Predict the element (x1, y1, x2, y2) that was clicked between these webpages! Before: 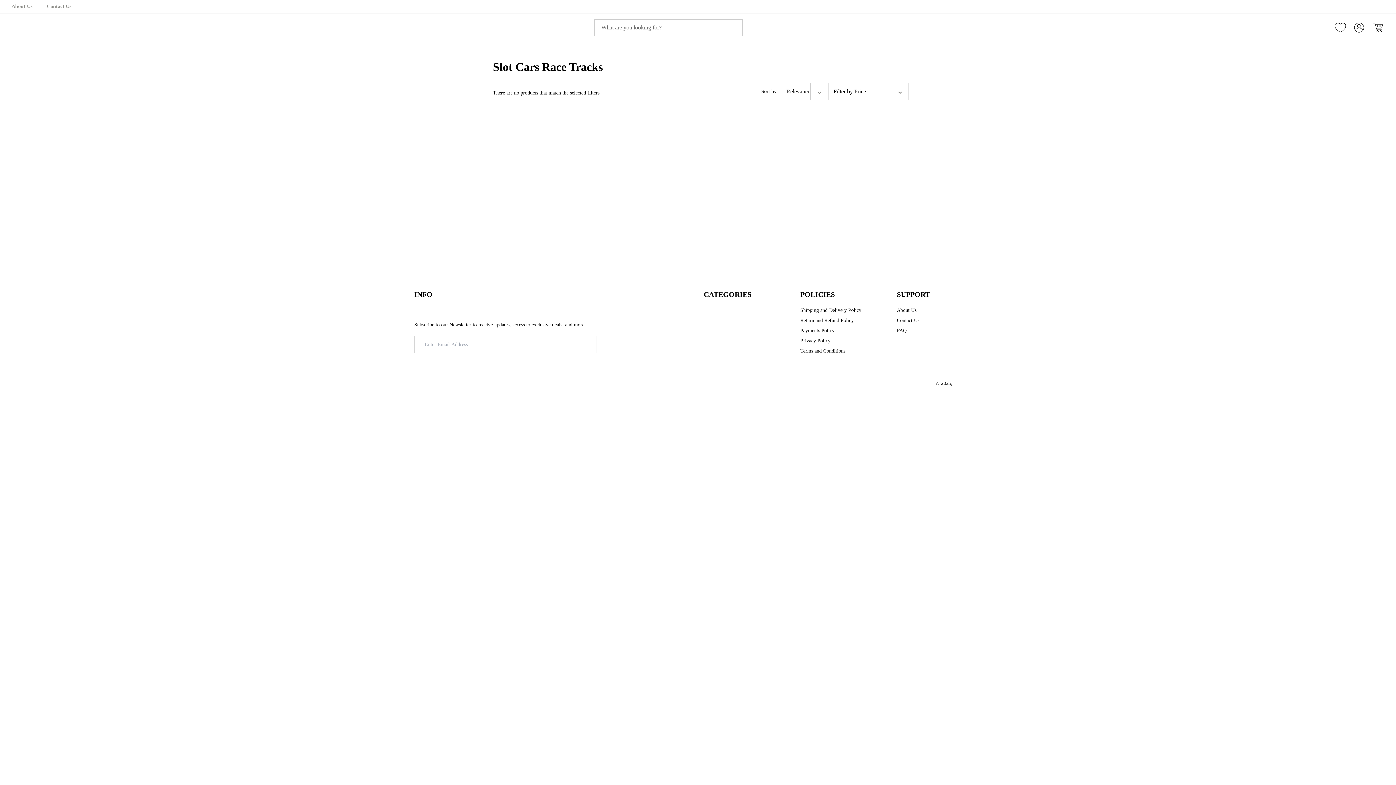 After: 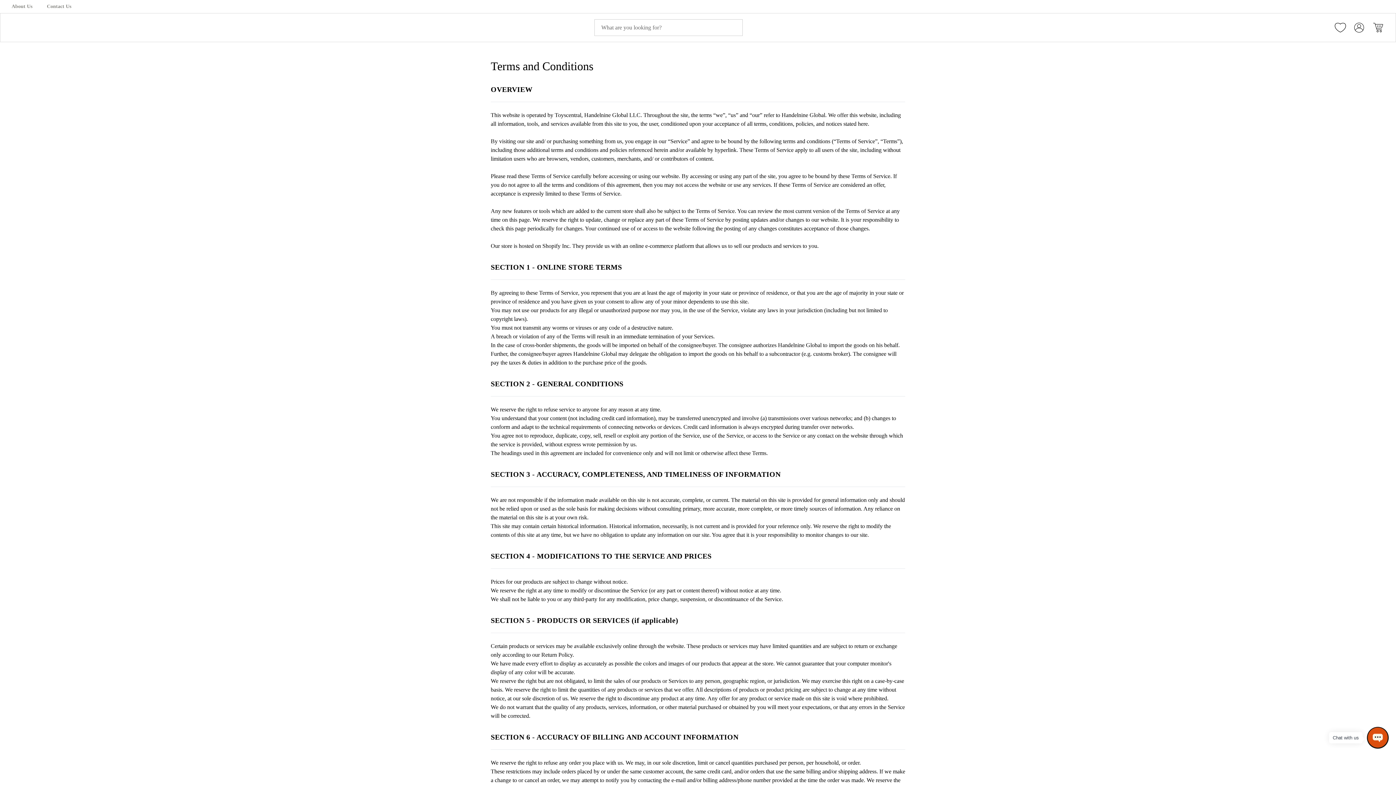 Action: bbox: (800, 347, 845, 354) label: Terms and Conditions